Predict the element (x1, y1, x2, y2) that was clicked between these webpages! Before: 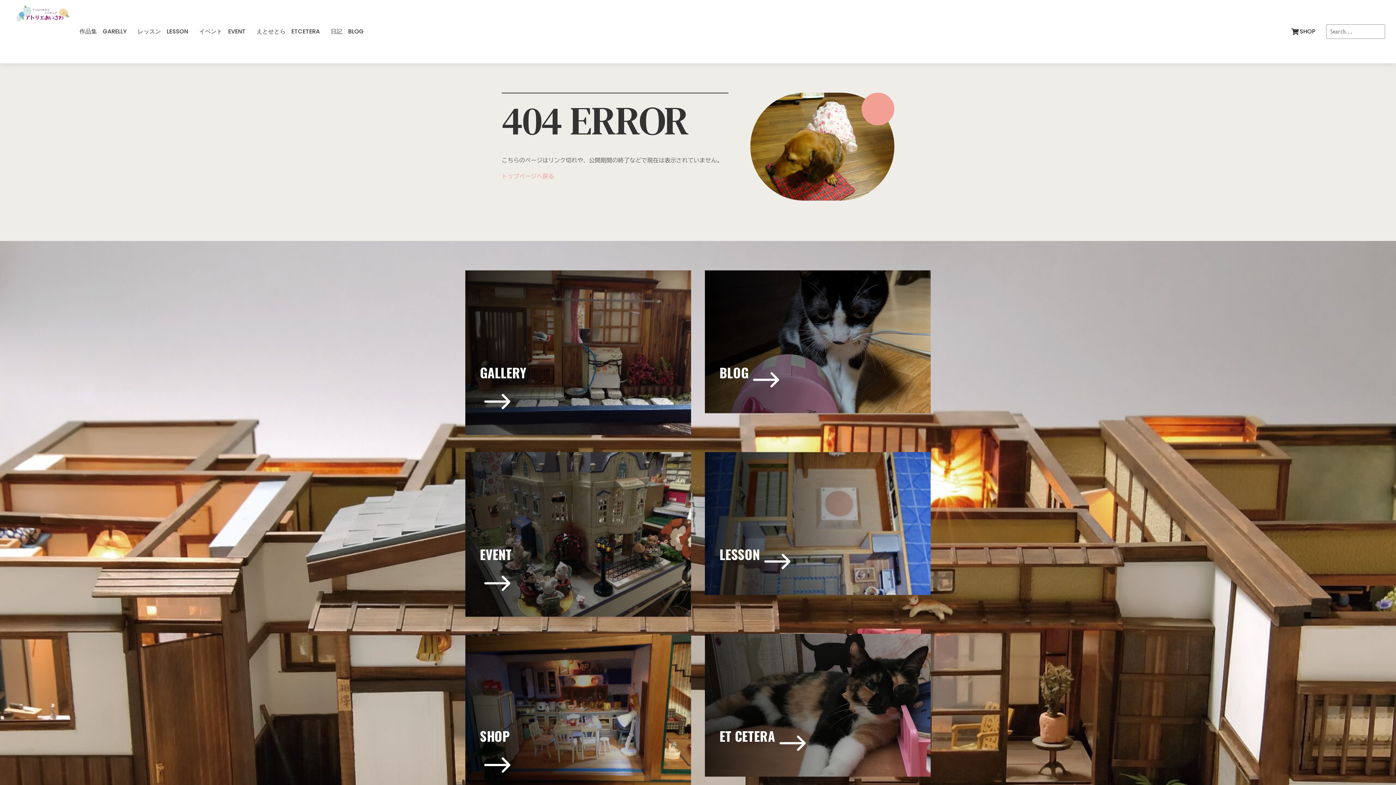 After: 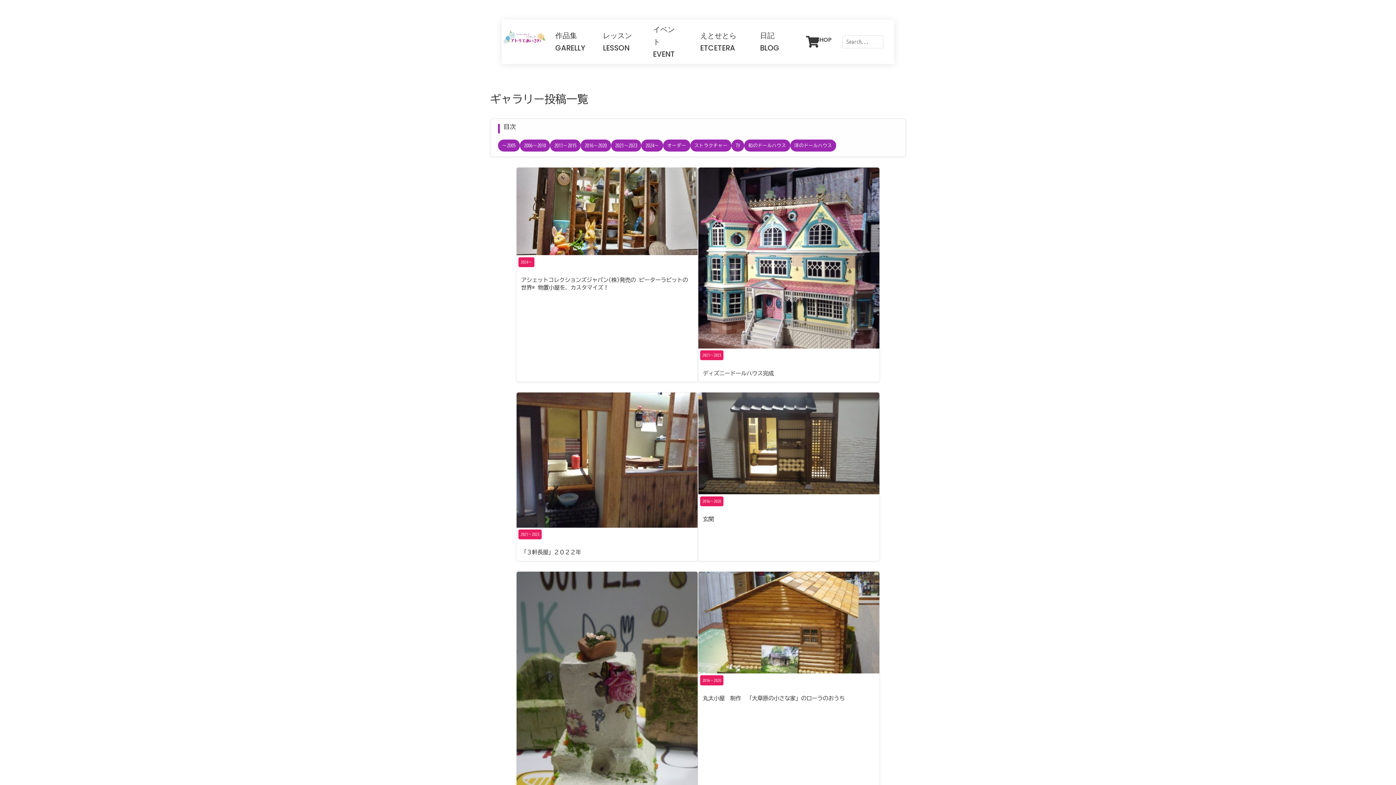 Action: bbox: (79, 26, 126, 36) label: 作品集　GARELLY